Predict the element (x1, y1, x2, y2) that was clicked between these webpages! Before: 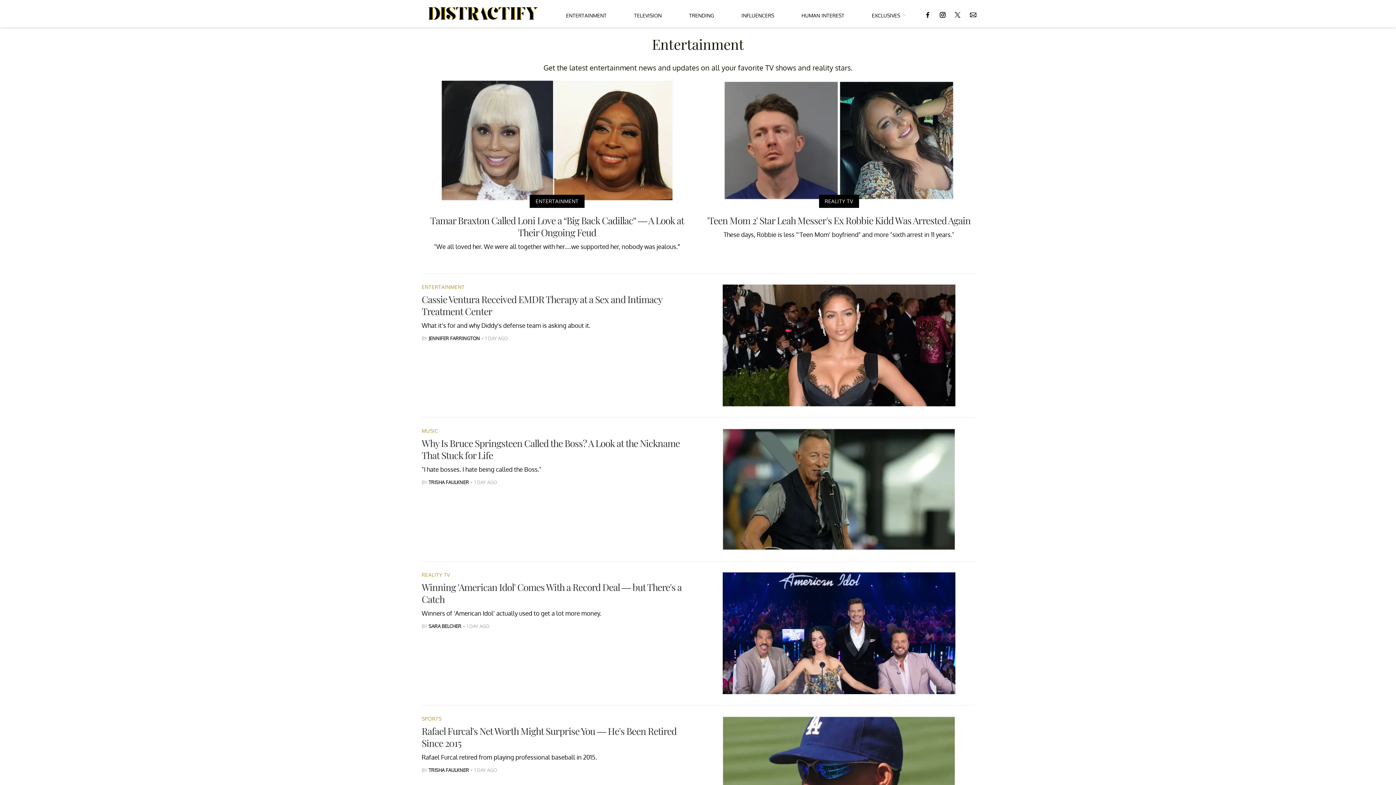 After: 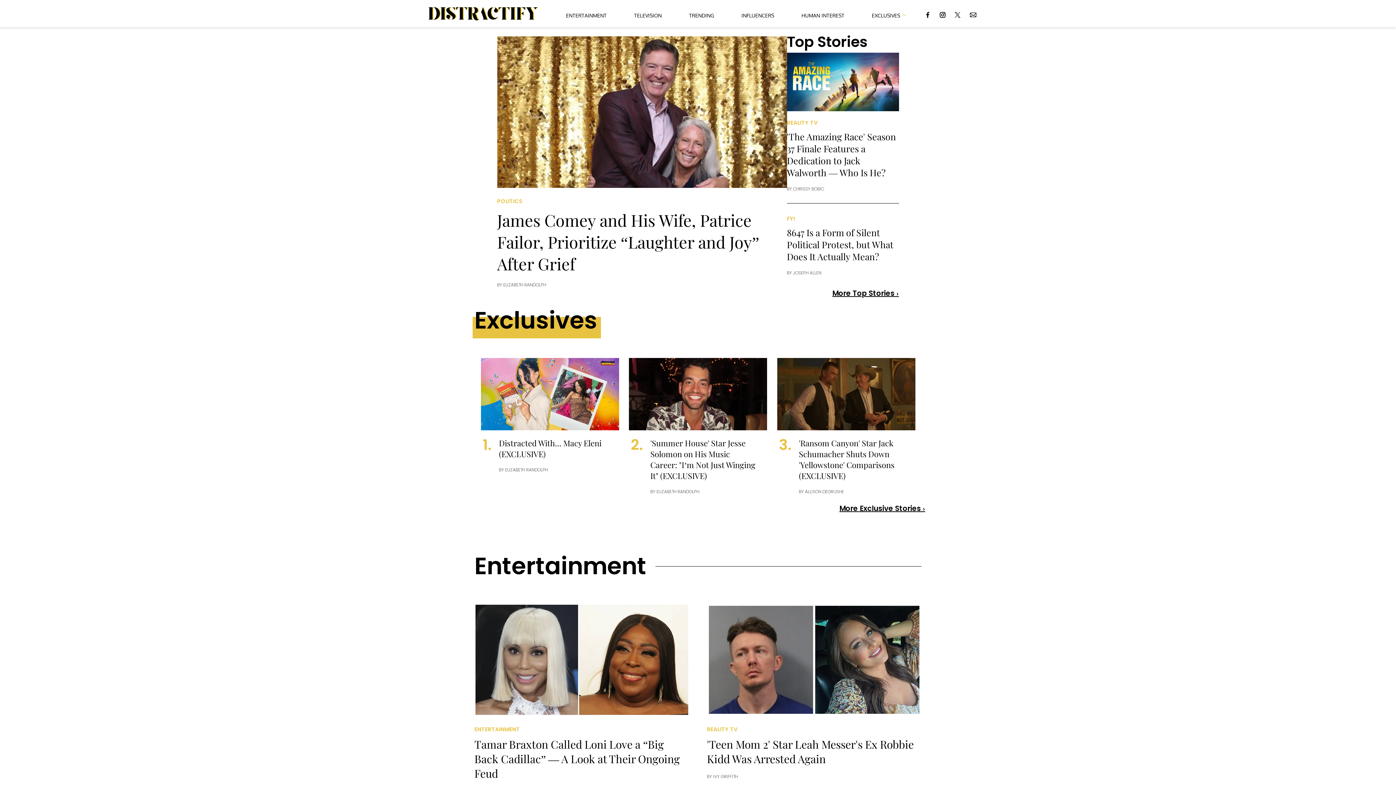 Action: bbox: (428, 7, 538, 20) label: Navigate to the homepage